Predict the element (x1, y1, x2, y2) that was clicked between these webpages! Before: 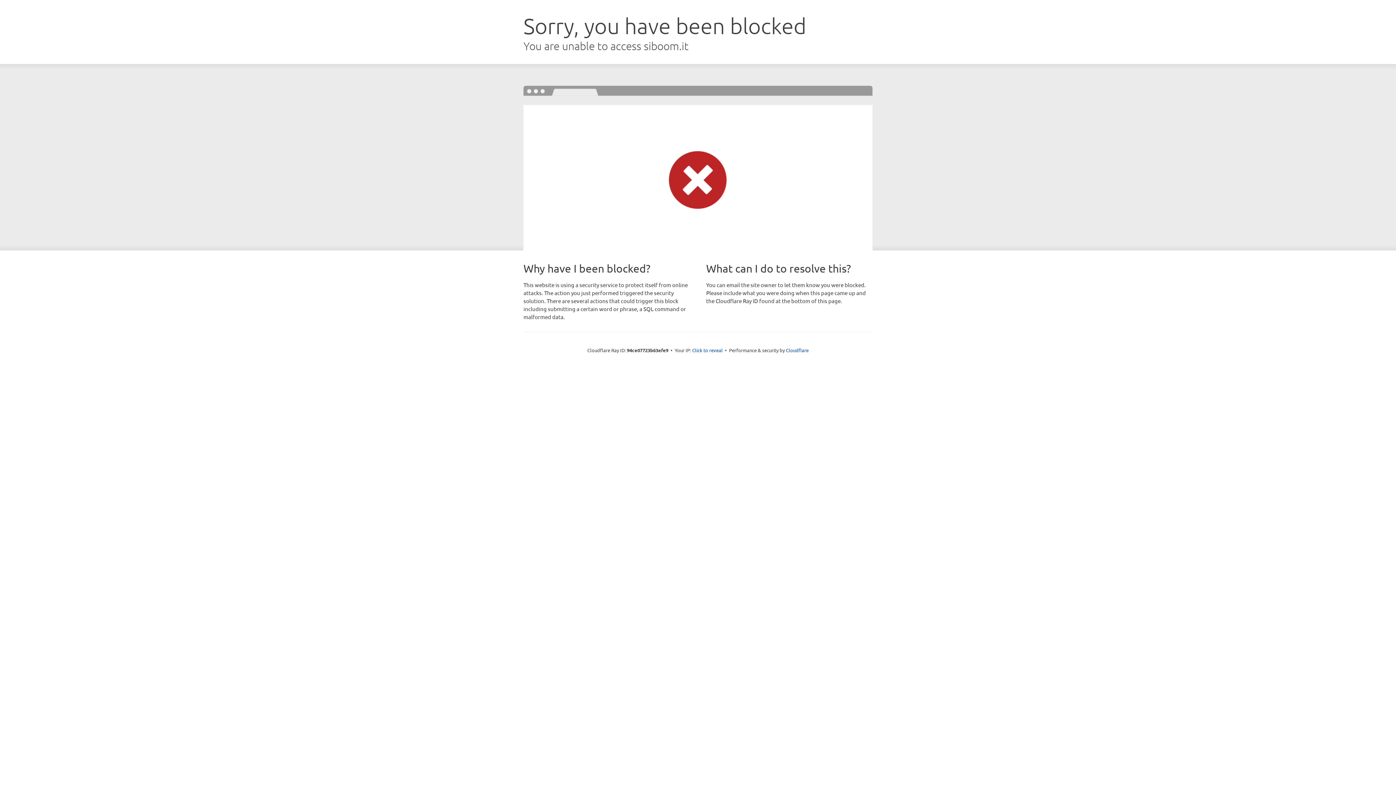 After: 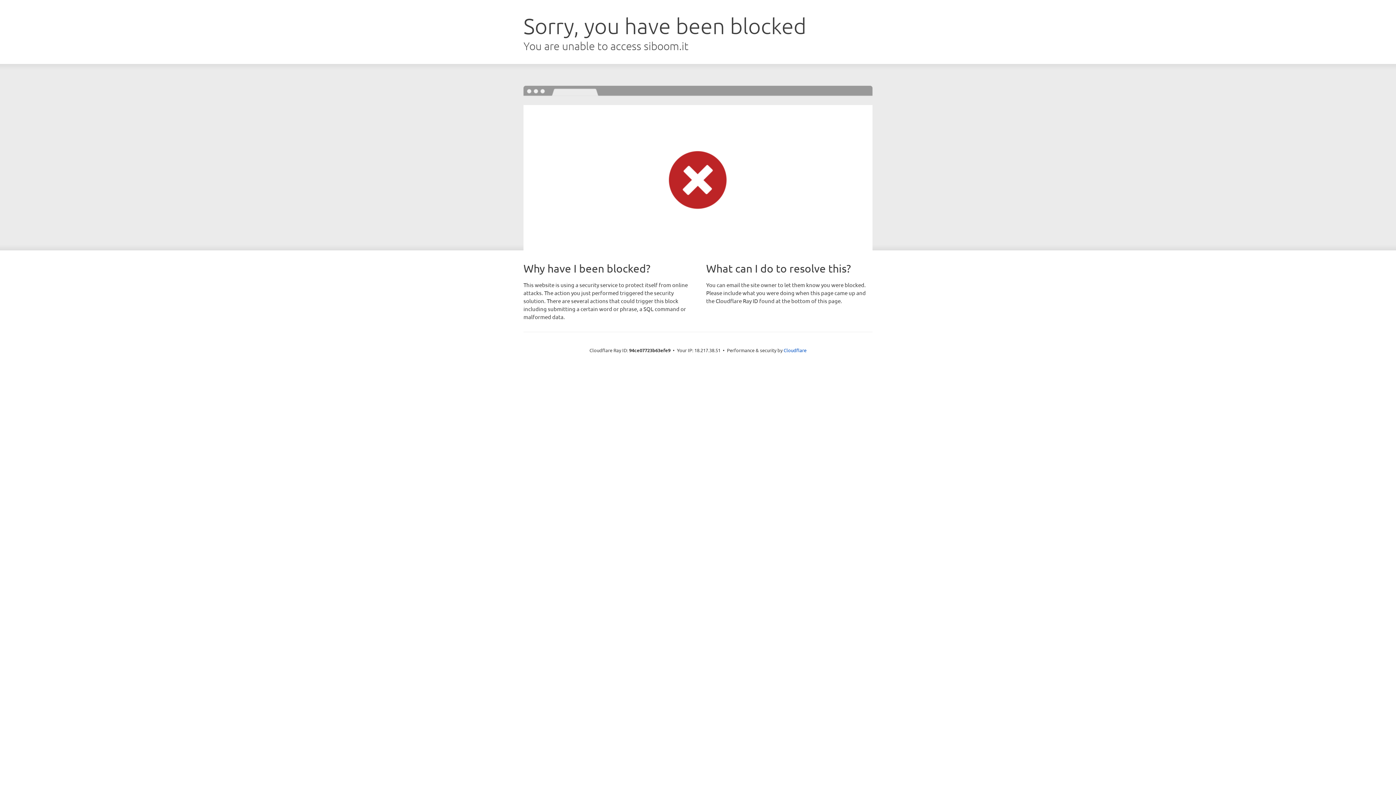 Action: bbox: (692, 346, 722, 353) label: Click to reveal